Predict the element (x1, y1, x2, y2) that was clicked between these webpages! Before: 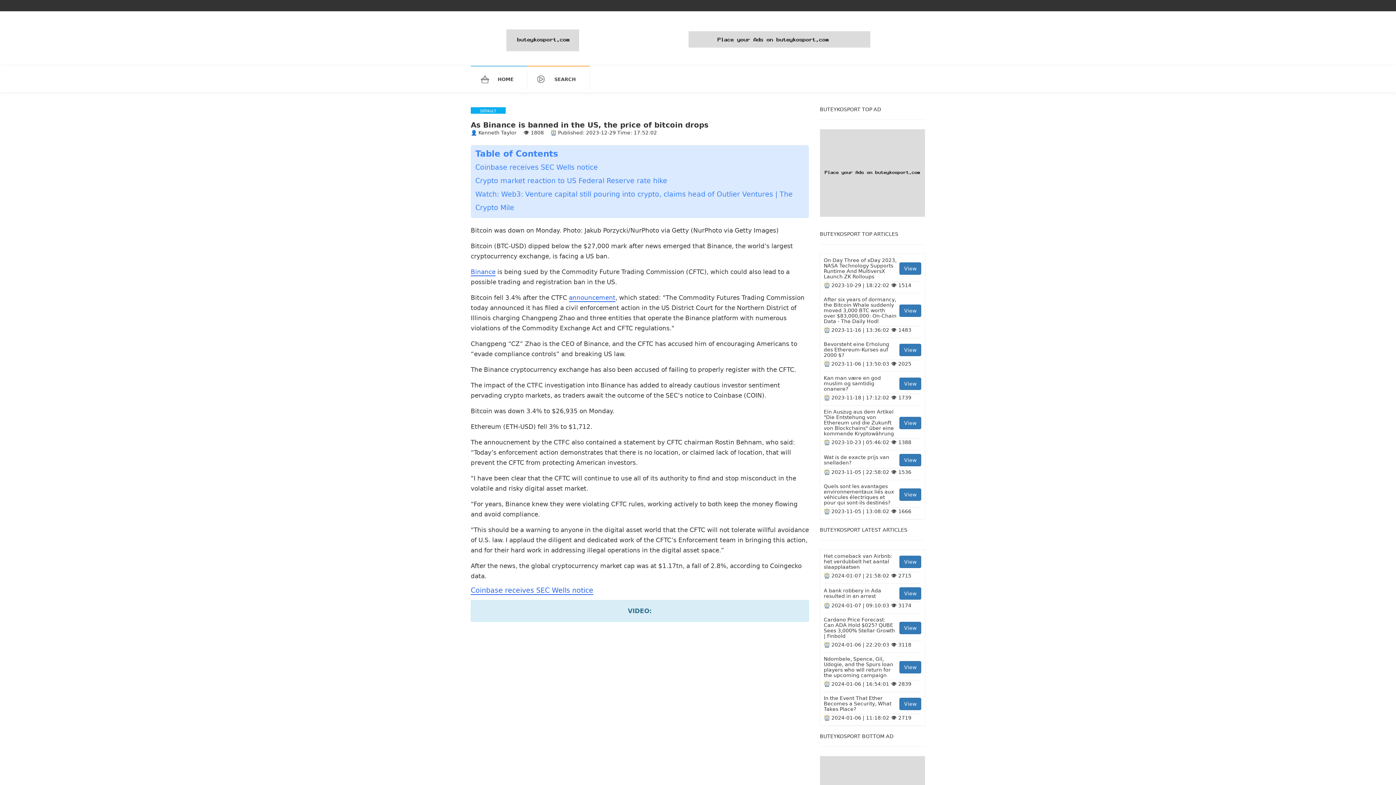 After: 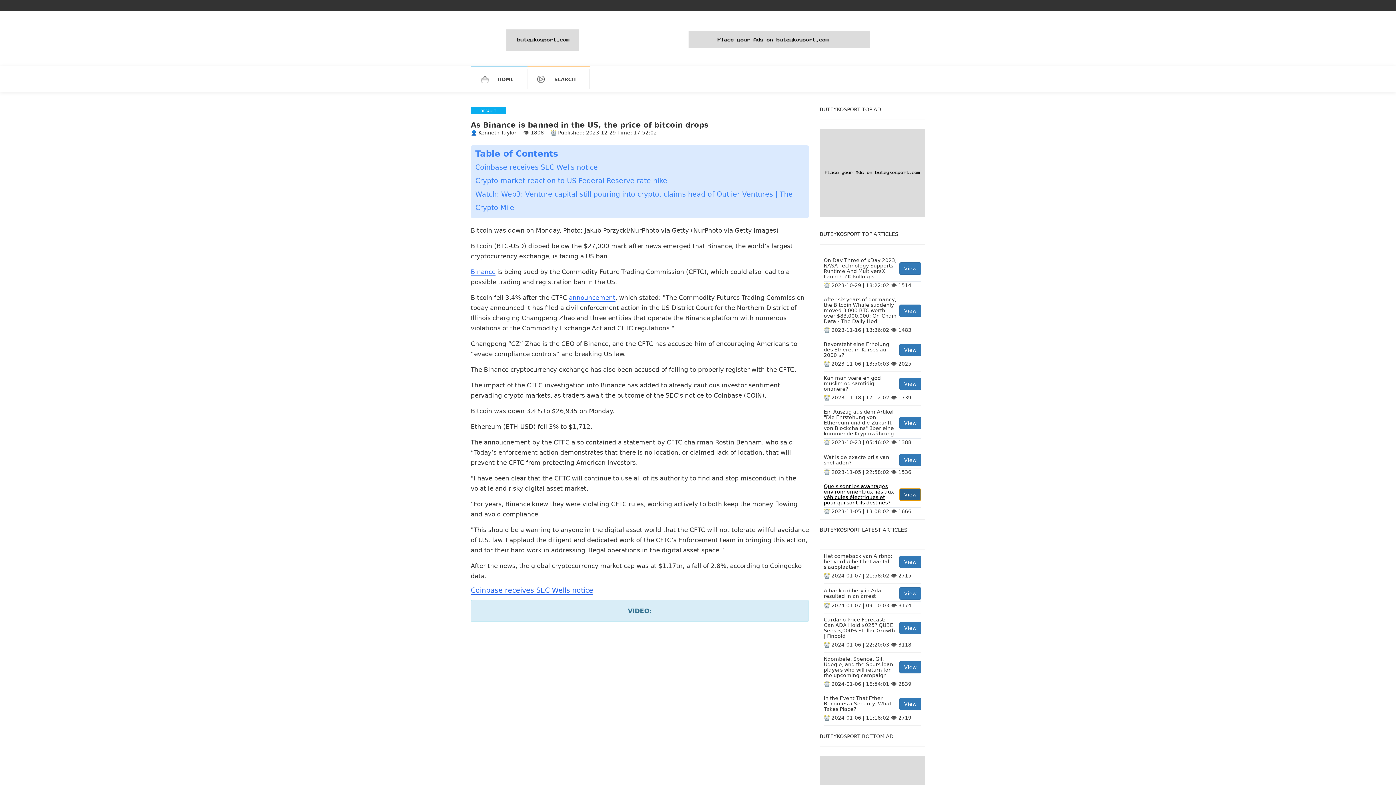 Action: label: View bbox: (899, 488, 921, 501)